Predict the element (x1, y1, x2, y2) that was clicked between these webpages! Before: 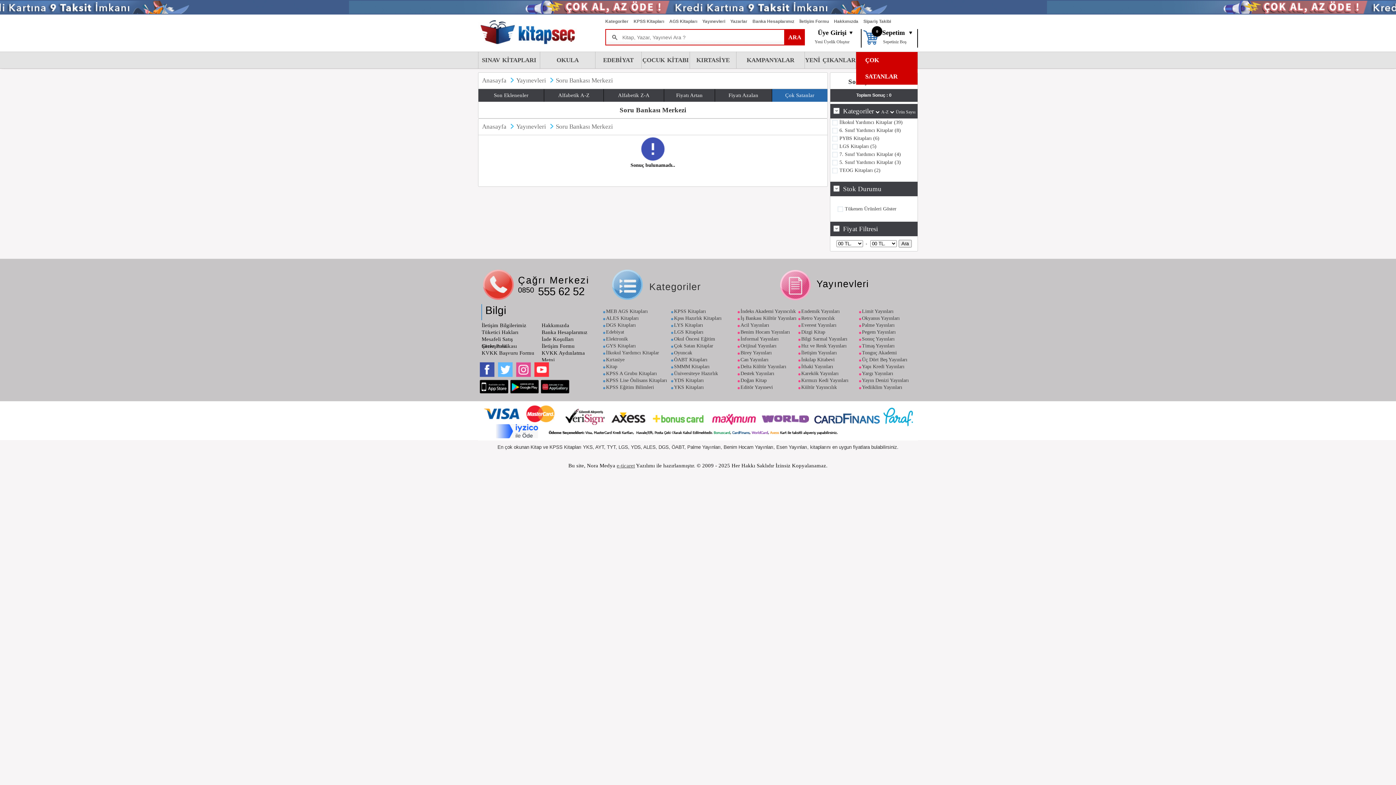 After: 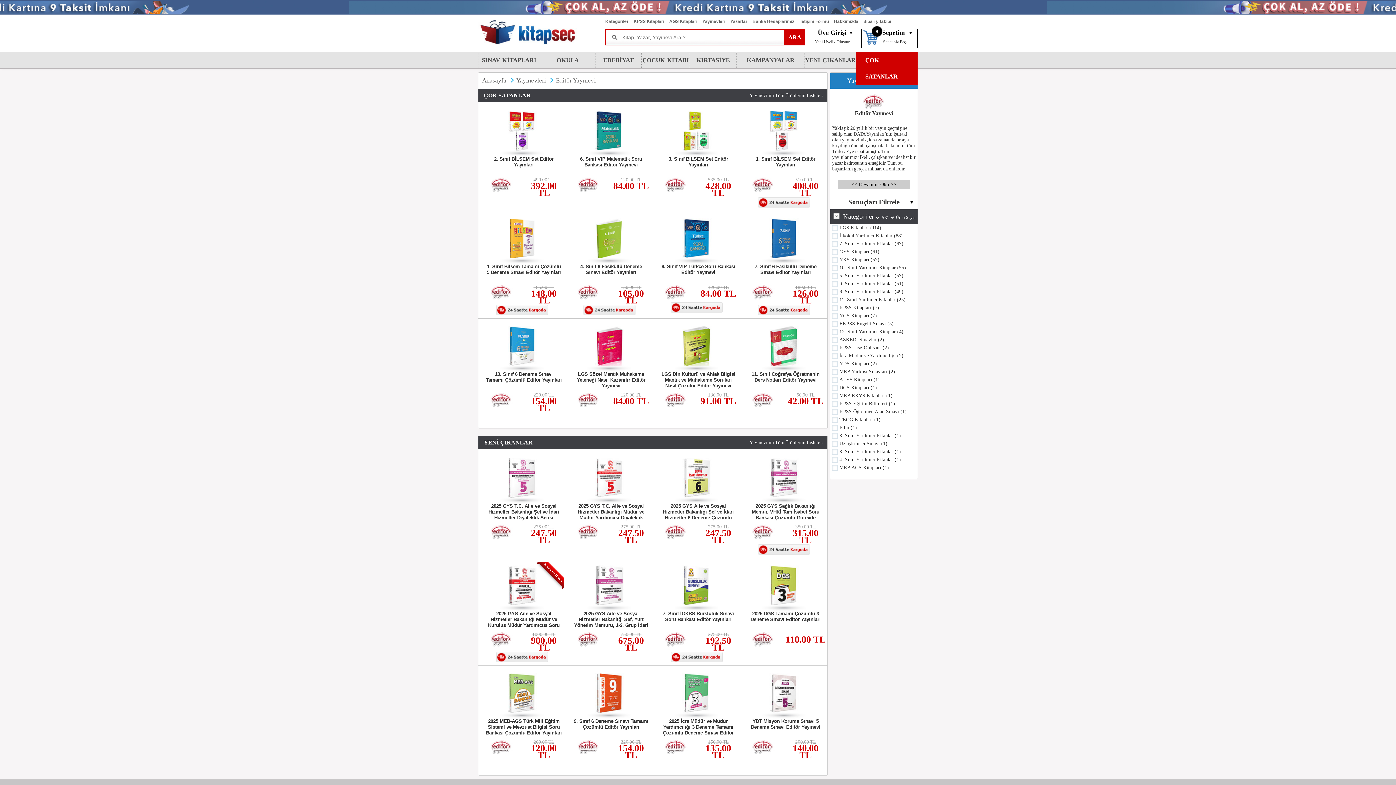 Action: label: Editör Yayınevi bbox: (737, 384, 797, 391)